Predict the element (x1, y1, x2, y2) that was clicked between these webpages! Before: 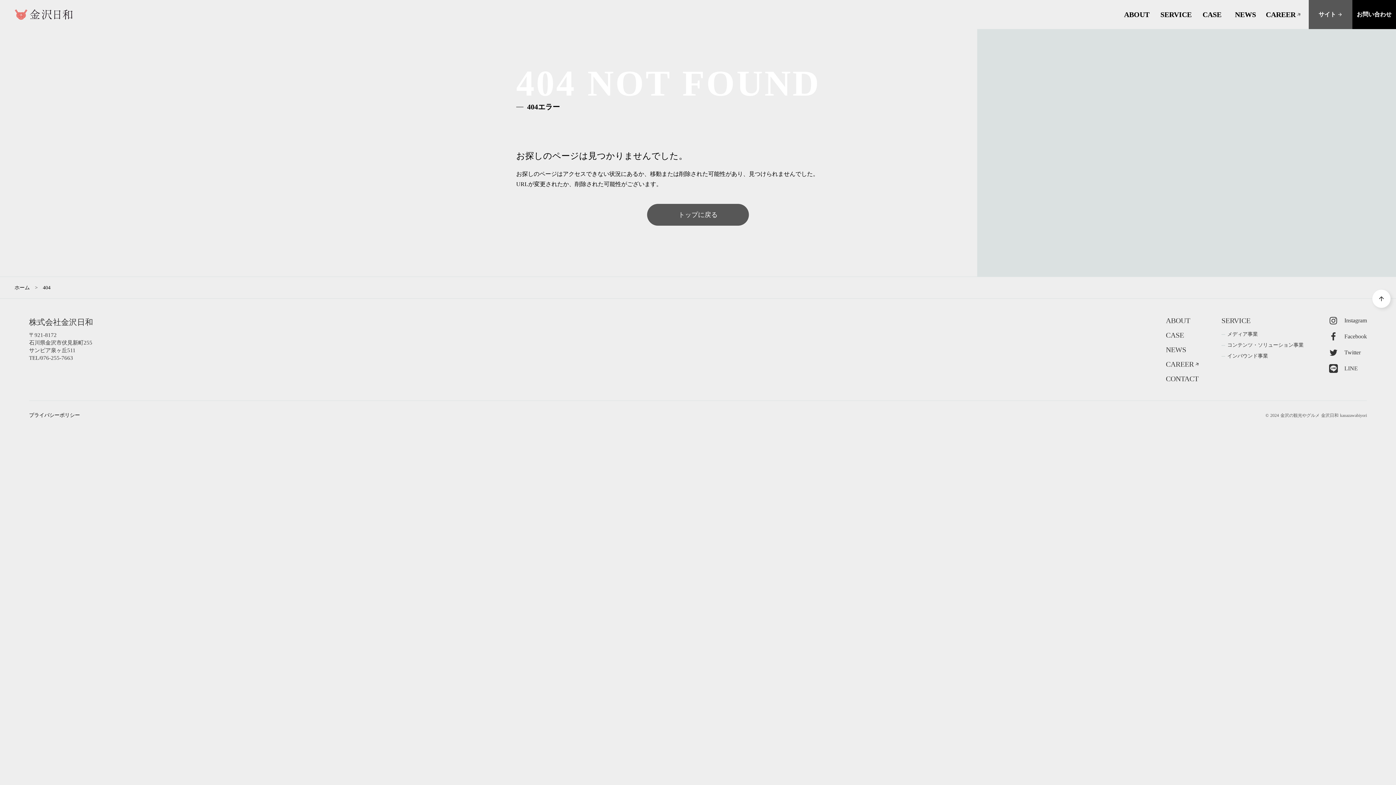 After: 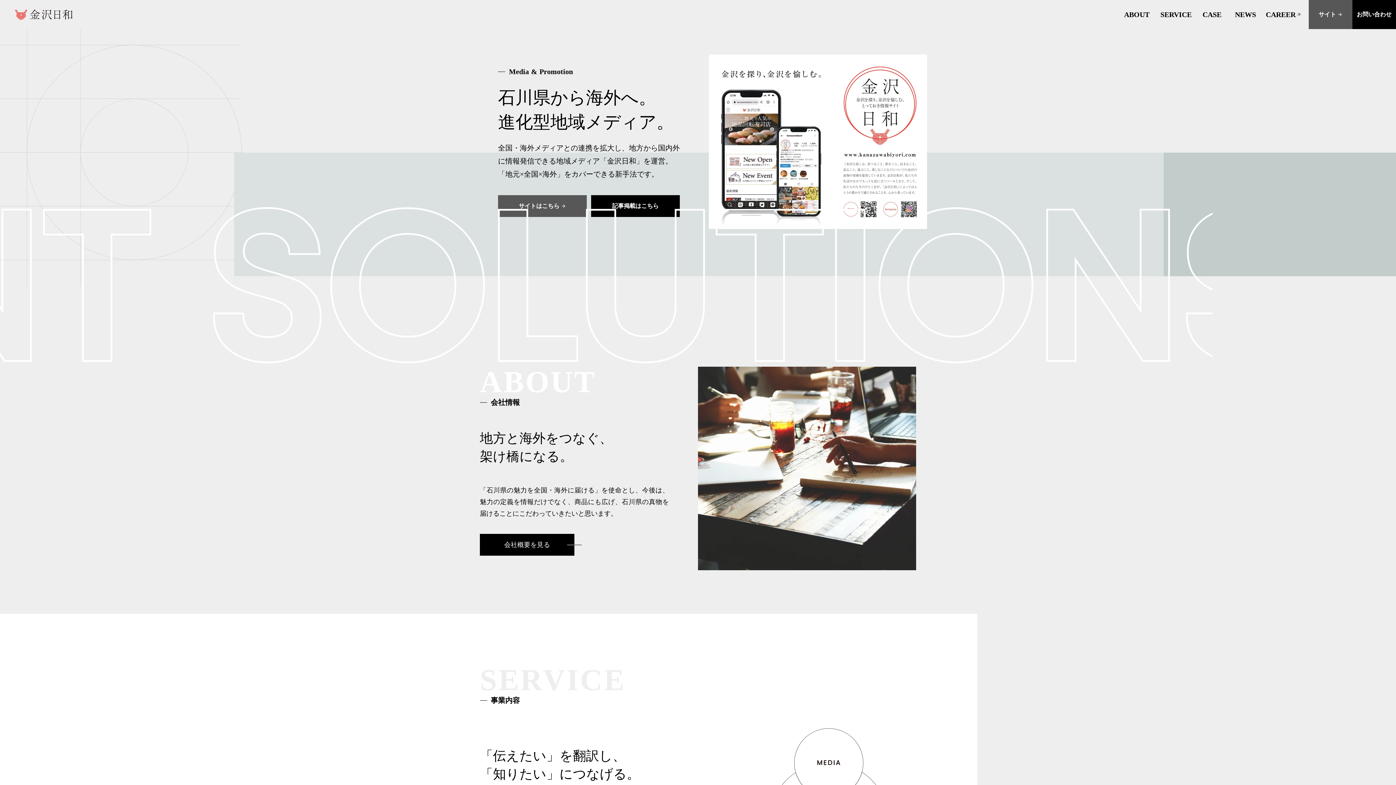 Action: bbox: (14, 10, 72, 18)